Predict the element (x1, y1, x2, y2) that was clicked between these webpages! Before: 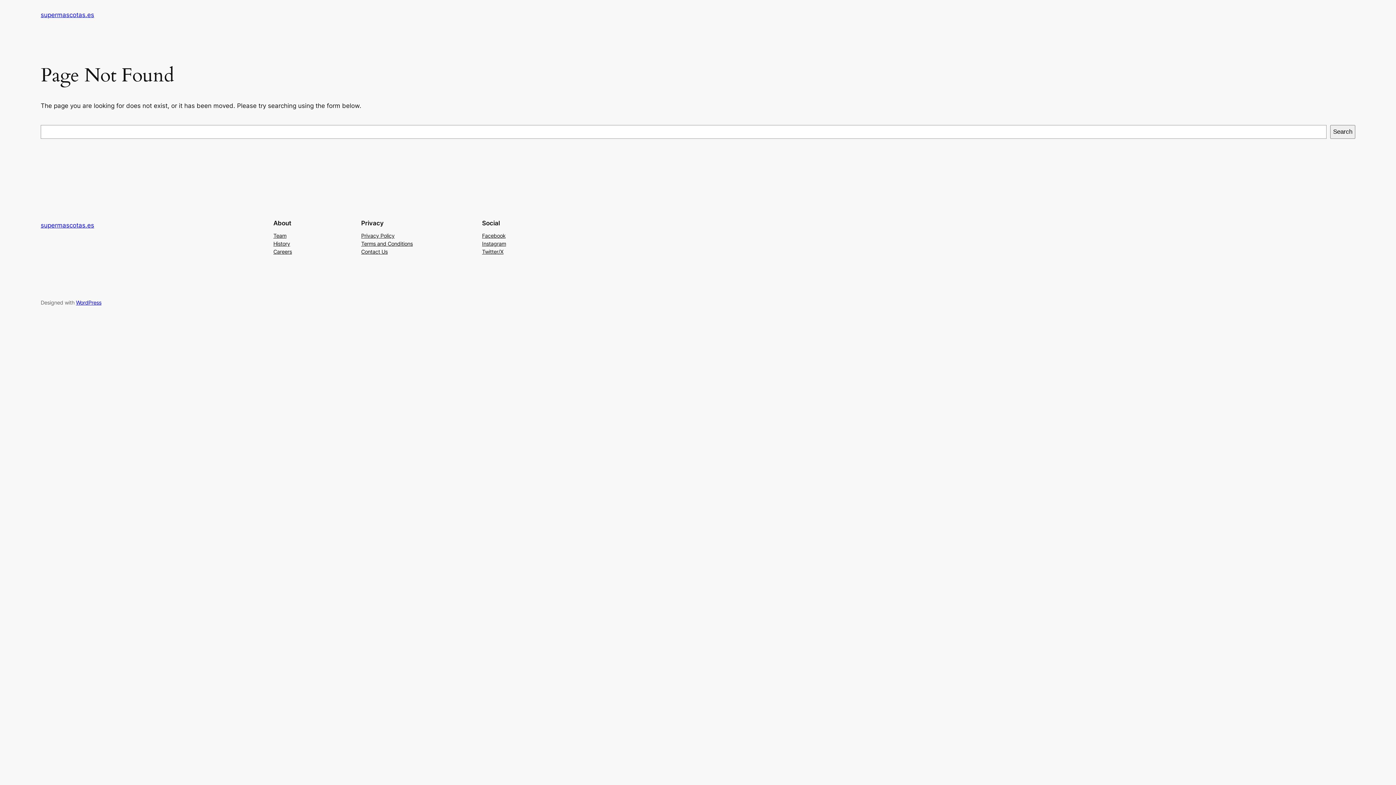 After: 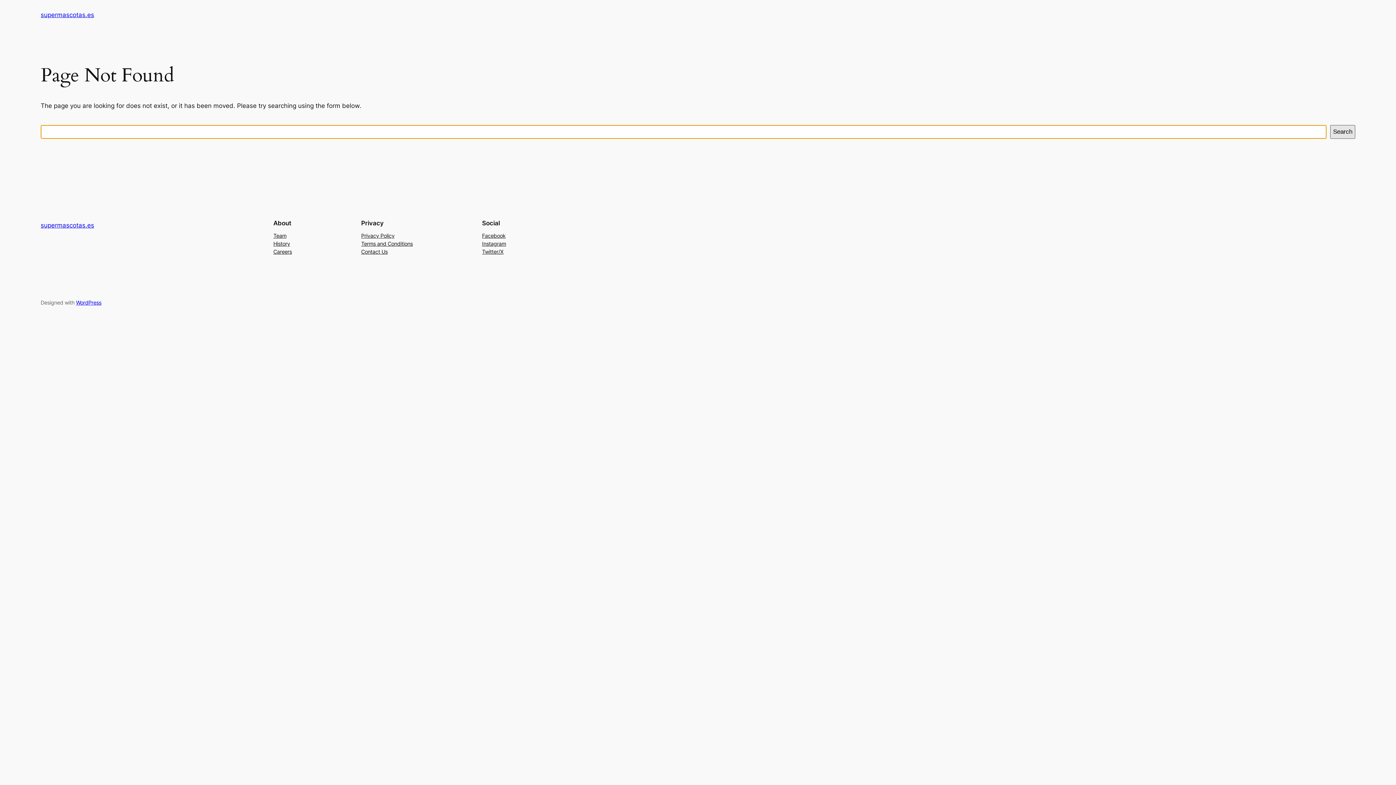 Action: label: Search bbox: (1330, 125, 1355, 138)